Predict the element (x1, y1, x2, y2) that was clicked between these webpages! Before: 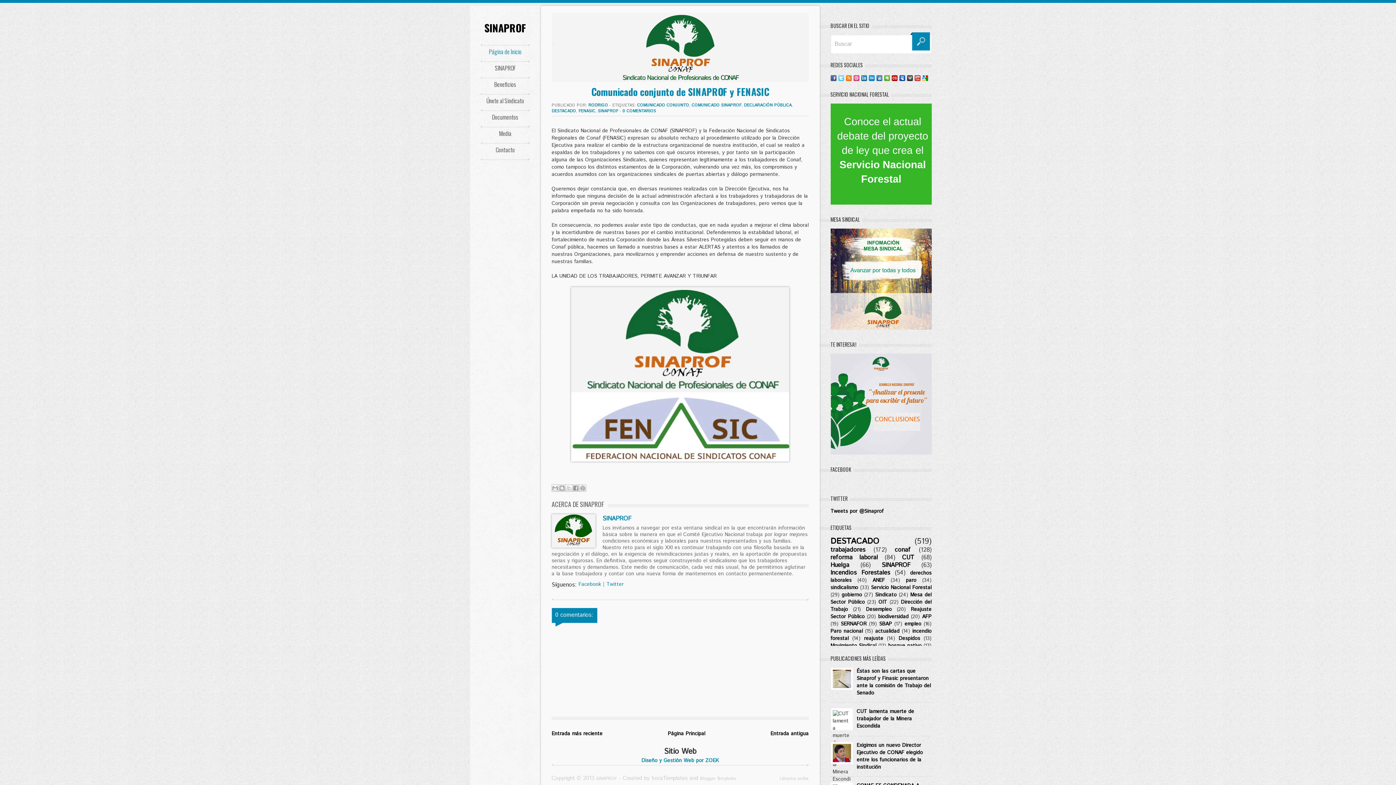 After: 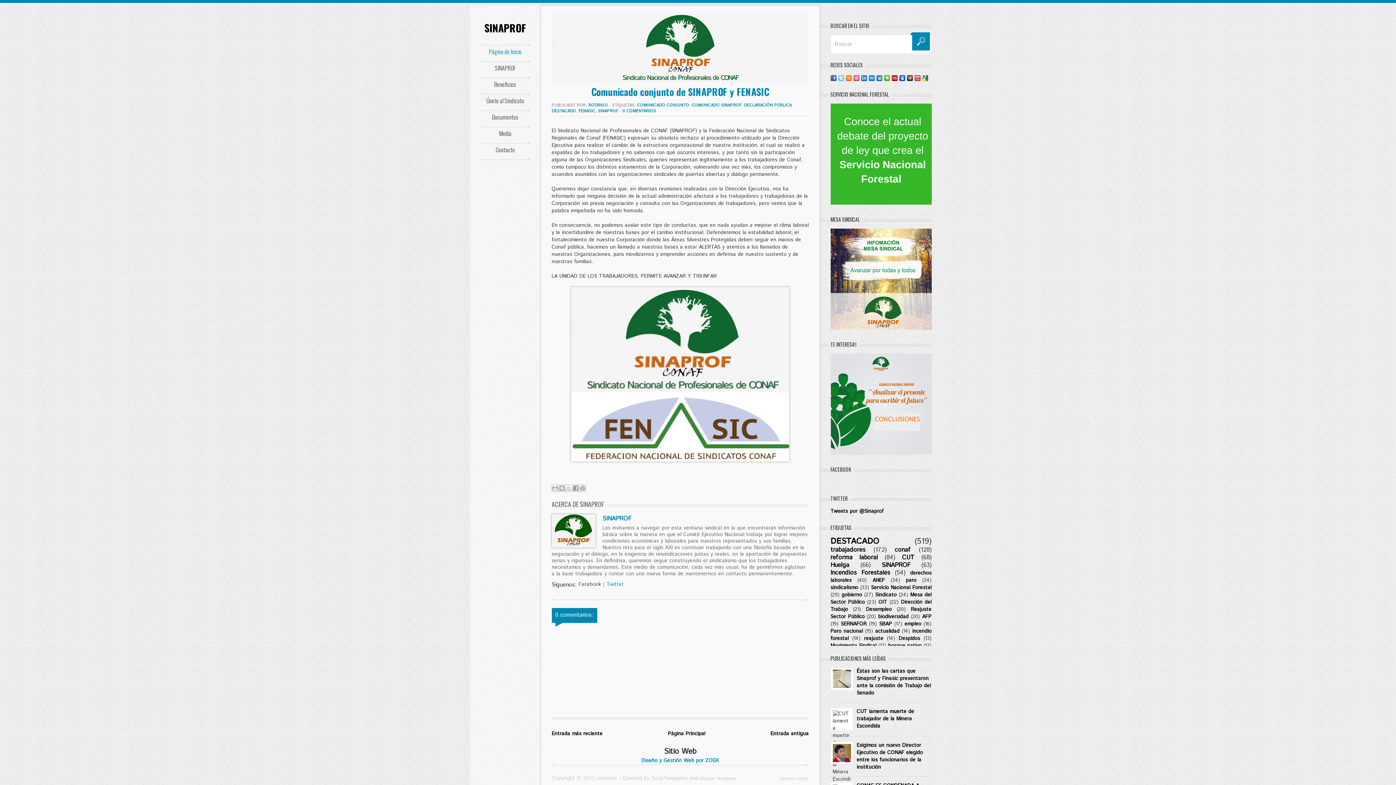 Action: label: Facebook bbox: (578, 581, 601, 588)